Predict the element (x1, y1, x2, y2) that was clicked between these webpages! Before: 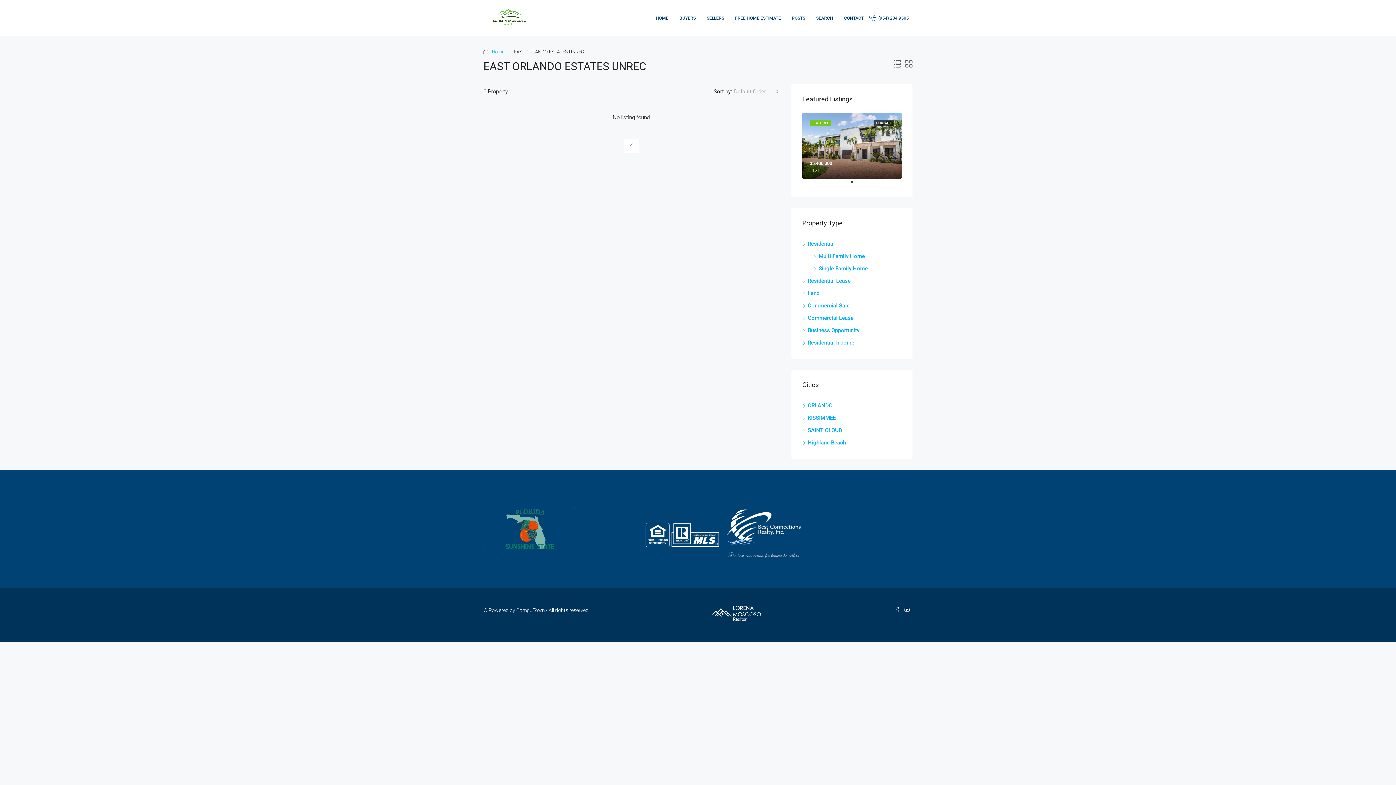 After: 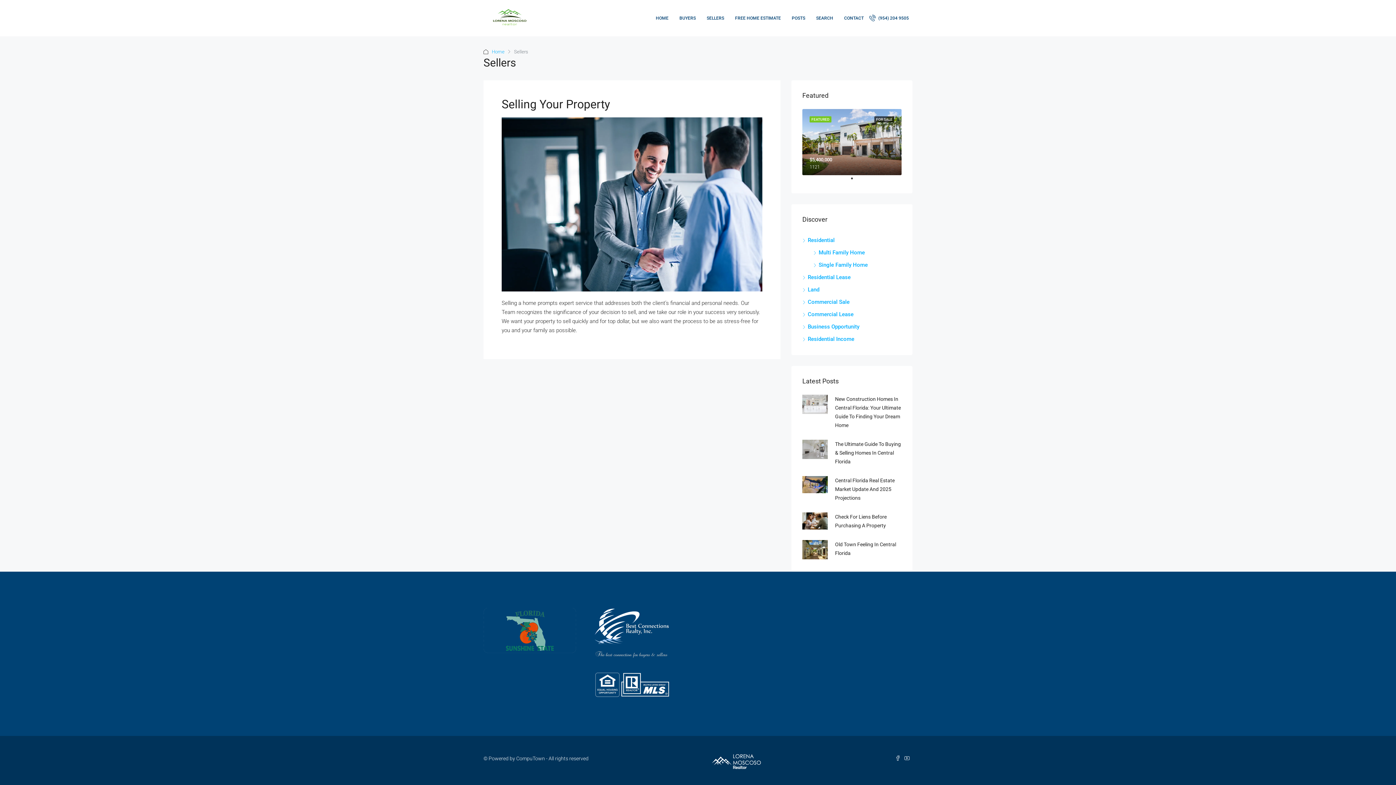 Action: label: SELLERS bbox: (701, 0, 729, 36)